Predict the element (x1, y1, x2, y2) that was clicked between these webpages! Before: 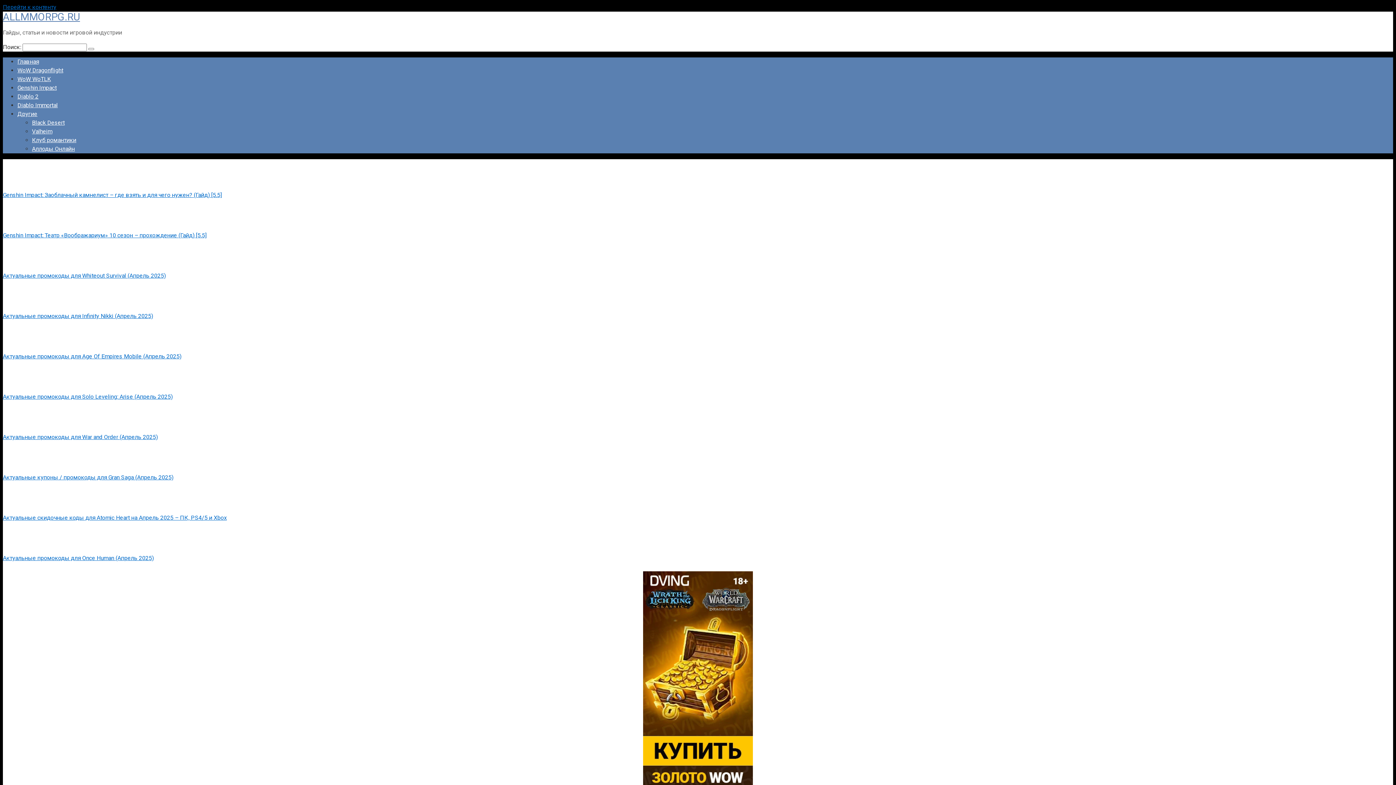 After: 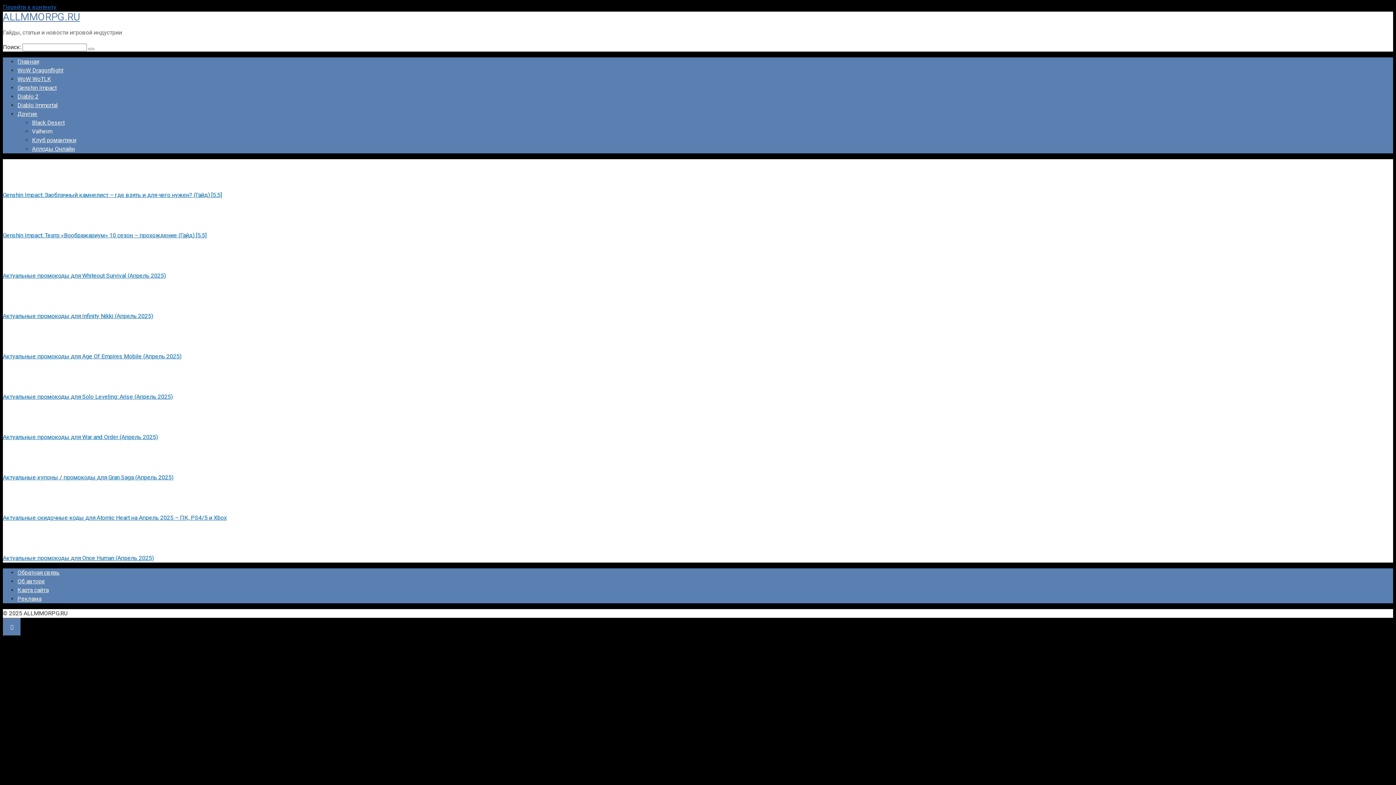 Action: label: Valheim bbox: (32, 128, 52, 134)